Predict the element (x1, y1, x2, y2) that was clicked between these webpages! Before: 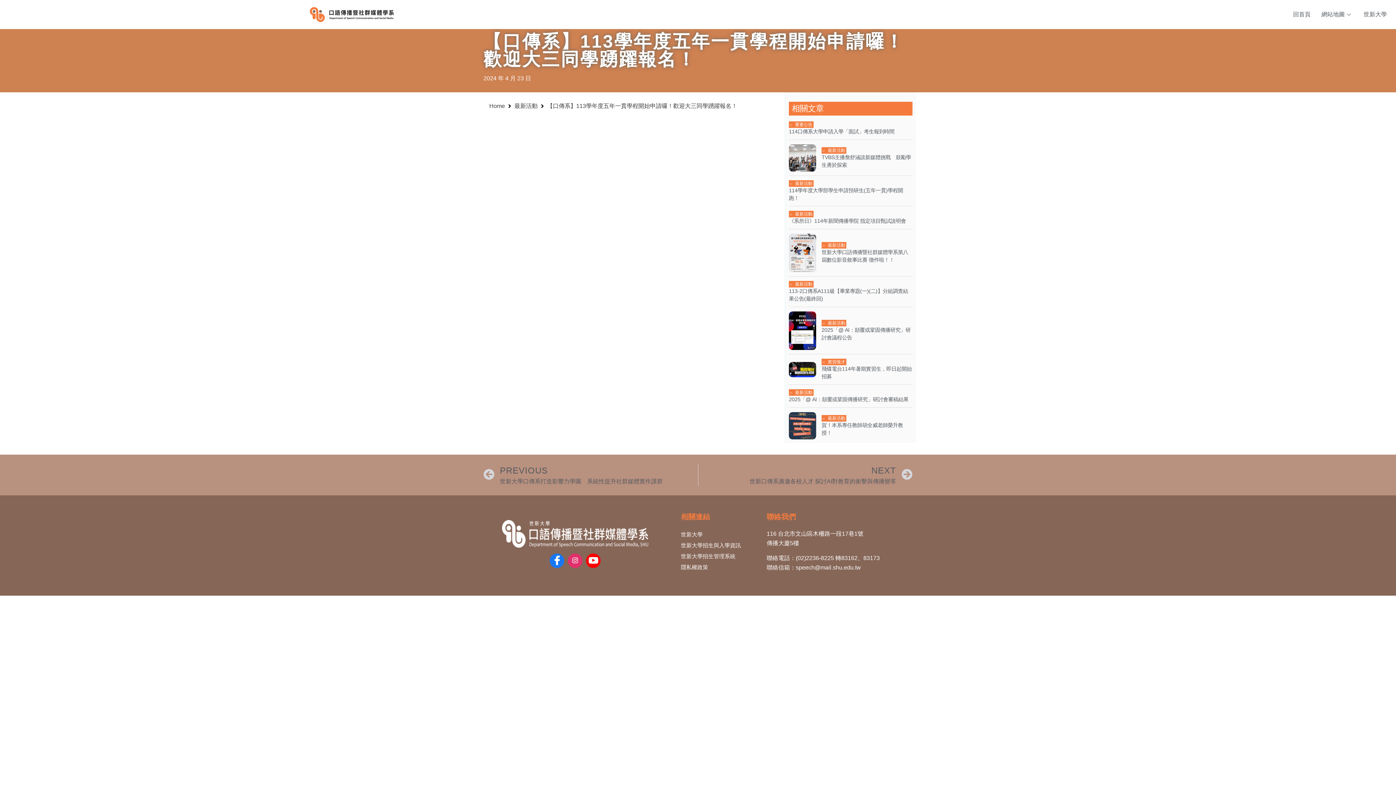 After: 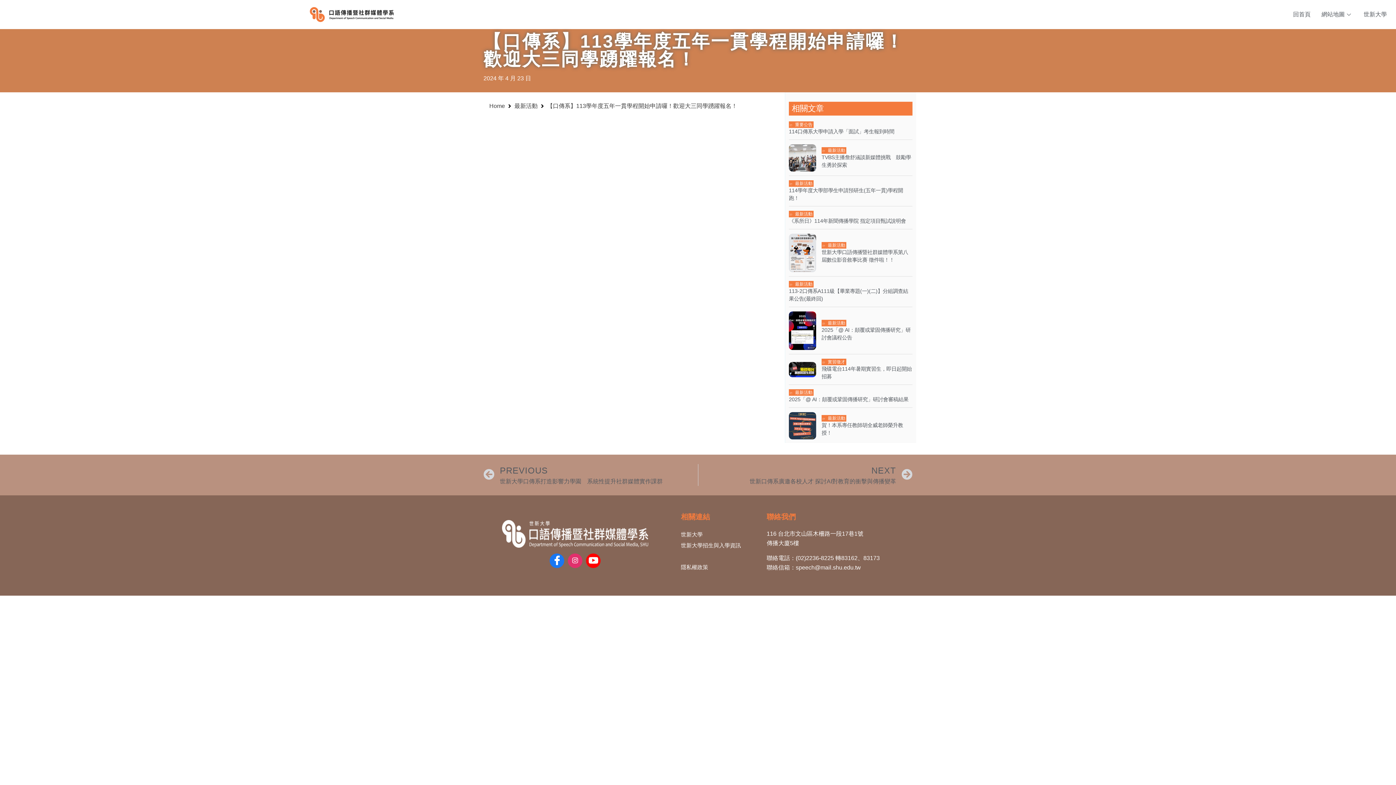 Action: label: 世新大學招生管理系統 bbox: (678, 551, 735, 562)